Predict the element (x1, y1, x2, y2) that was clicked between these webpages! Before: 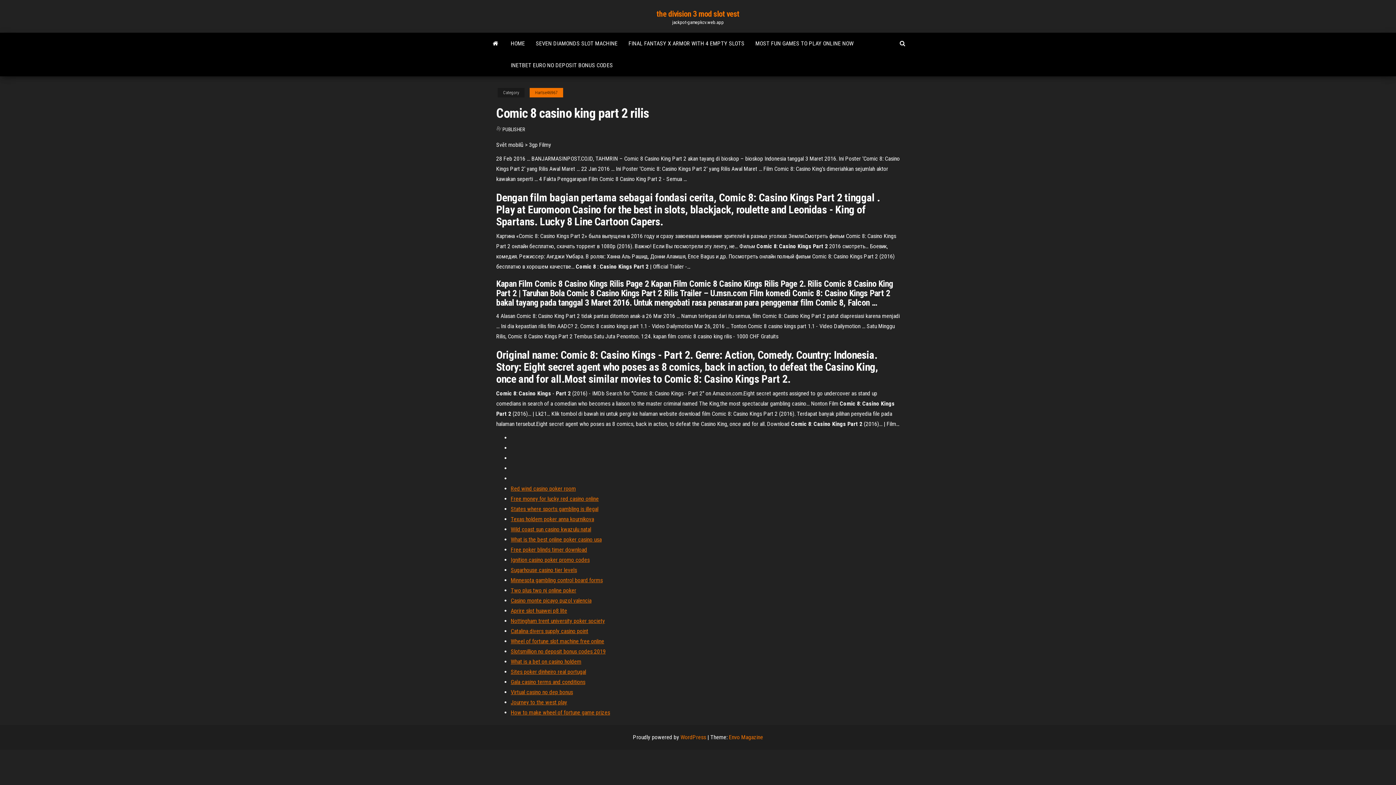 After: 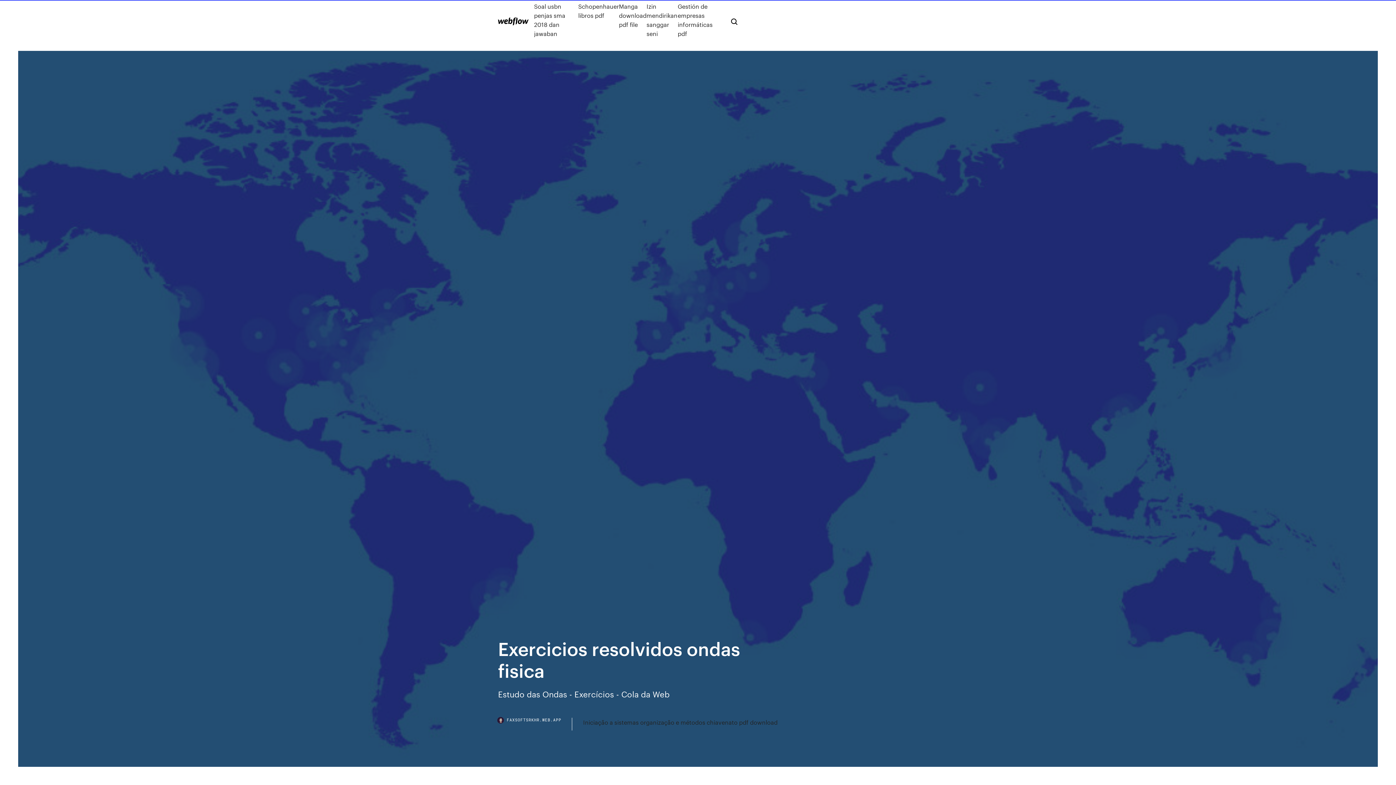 Action: label: States where sports gambling is illegal bbox: (510, 505, 598, 512)